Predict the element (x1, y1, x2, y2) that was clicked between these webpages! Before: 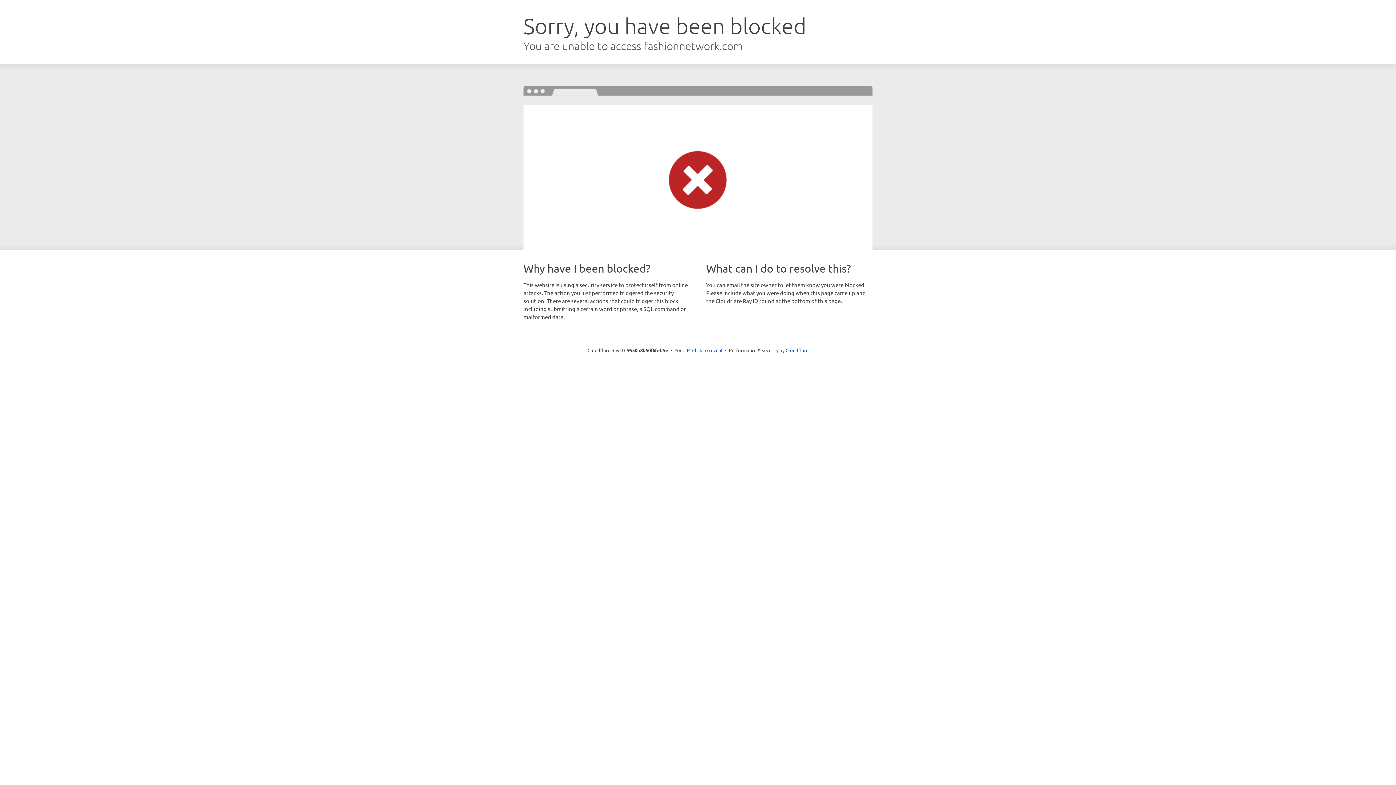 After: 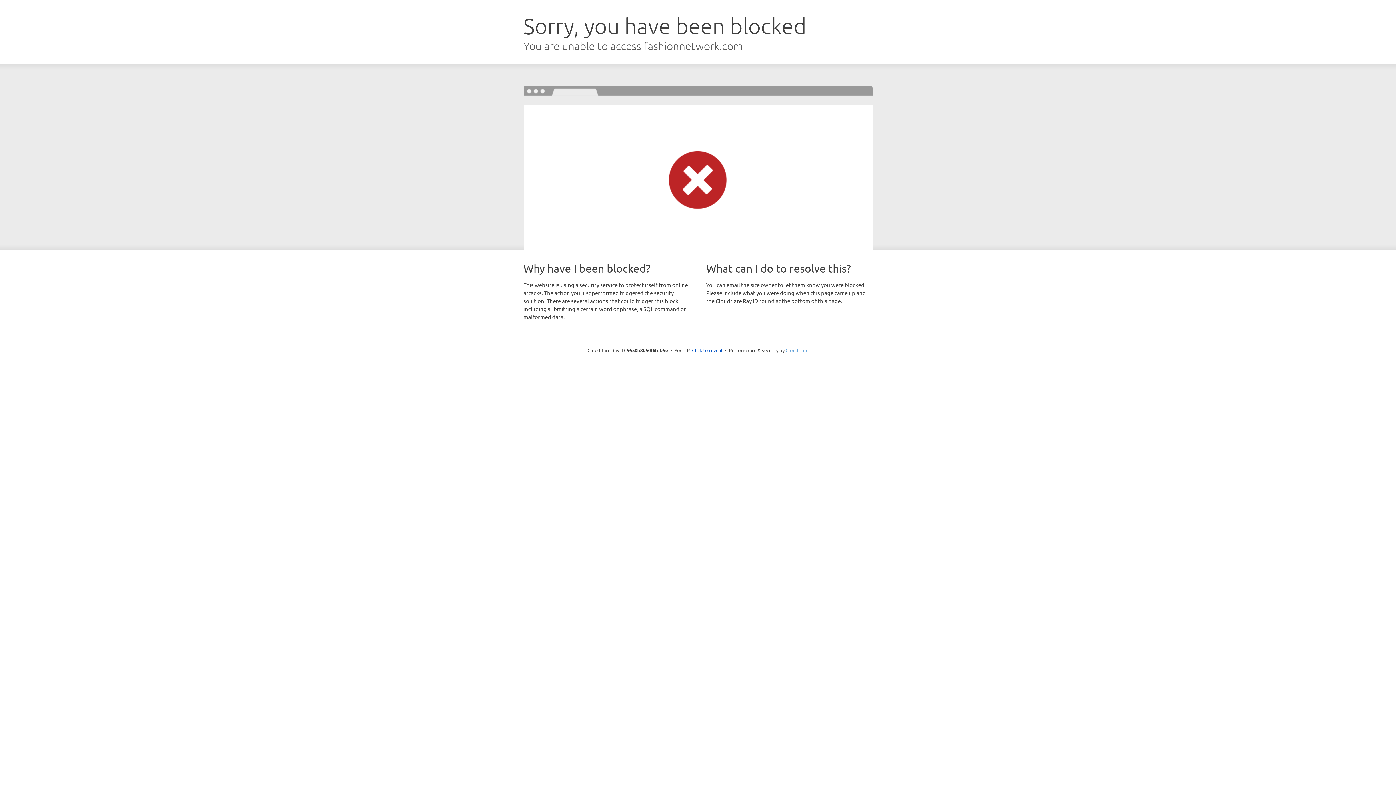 Action: bbox: (785, 347, 808, 353) label: Cloudflare